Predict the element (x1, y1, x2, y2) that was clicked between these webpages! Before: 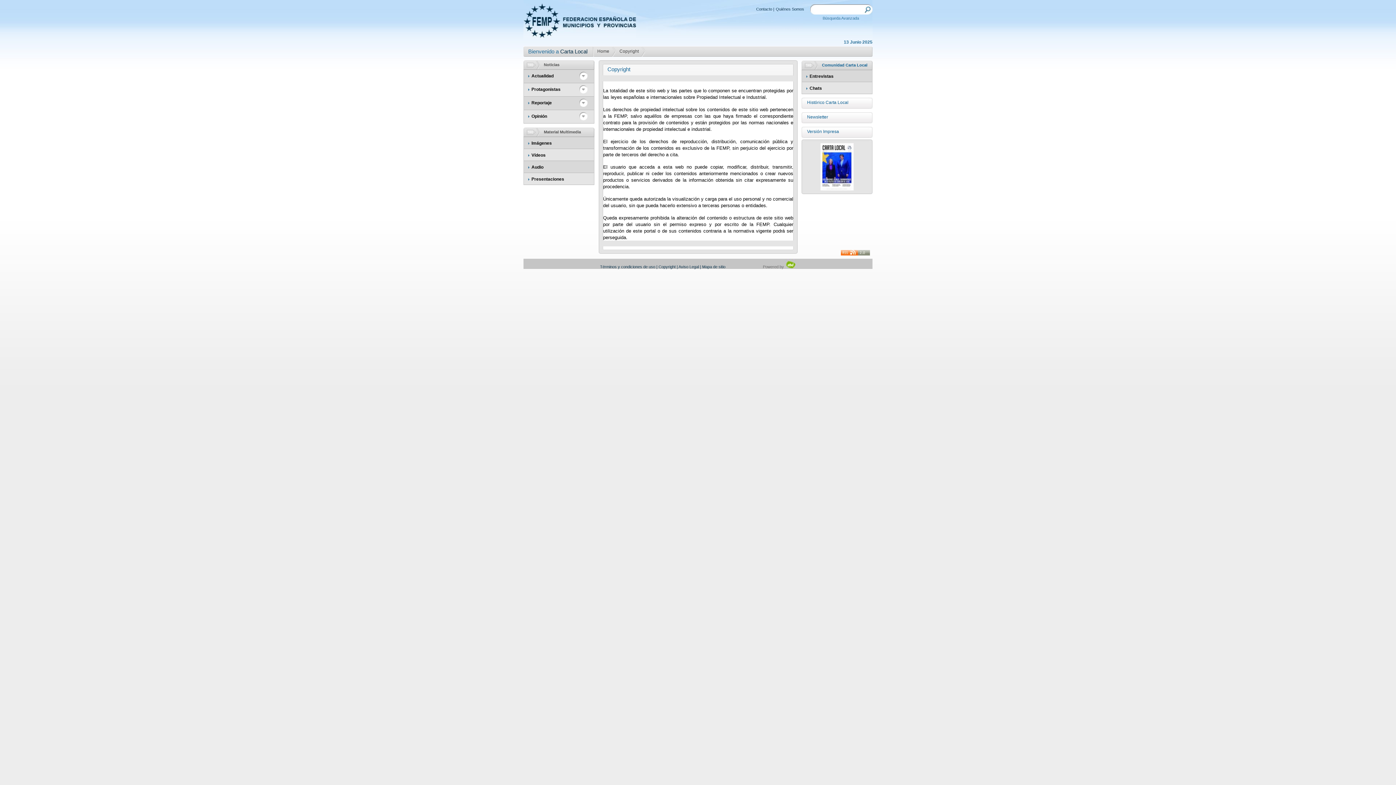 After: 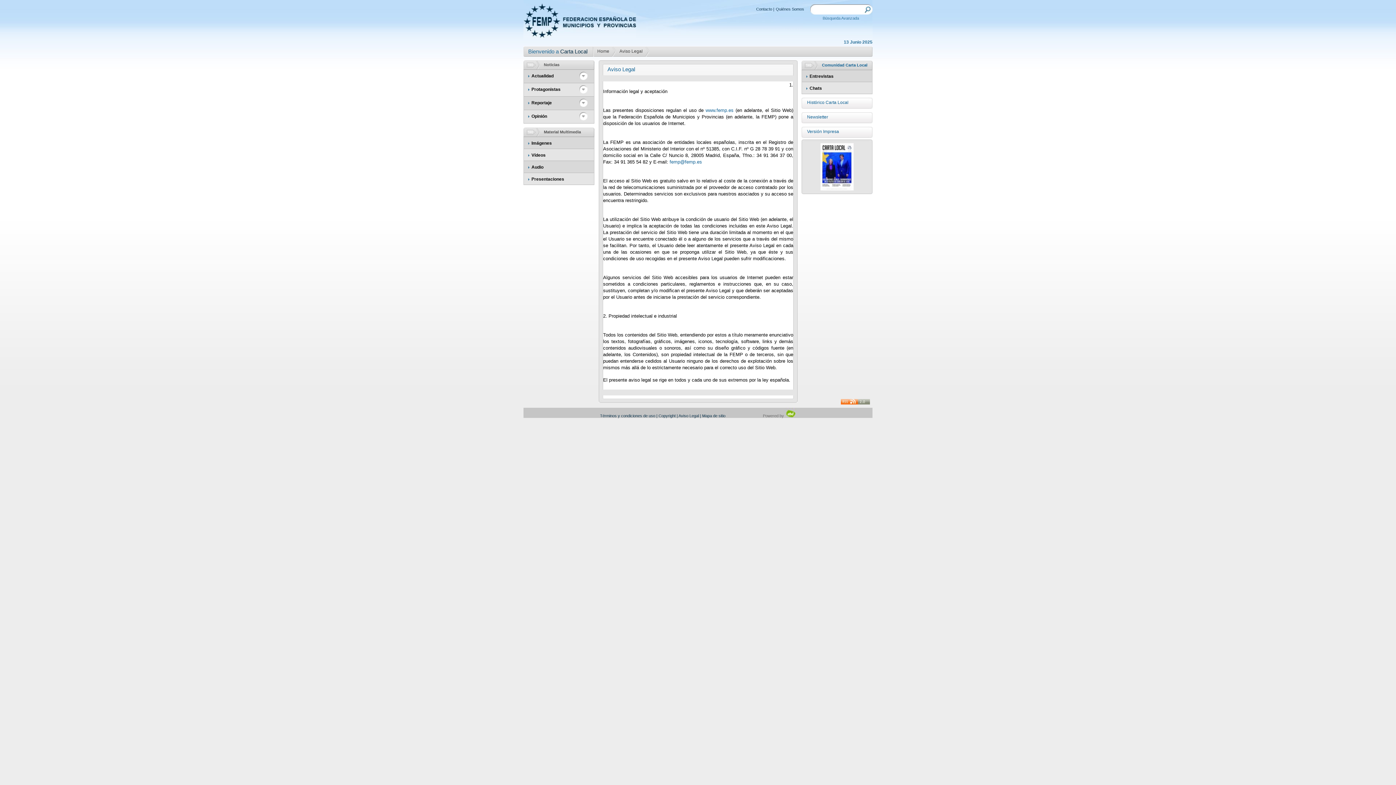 Action: bbox: (678, 264, 699, 269) label: Aviso Legal